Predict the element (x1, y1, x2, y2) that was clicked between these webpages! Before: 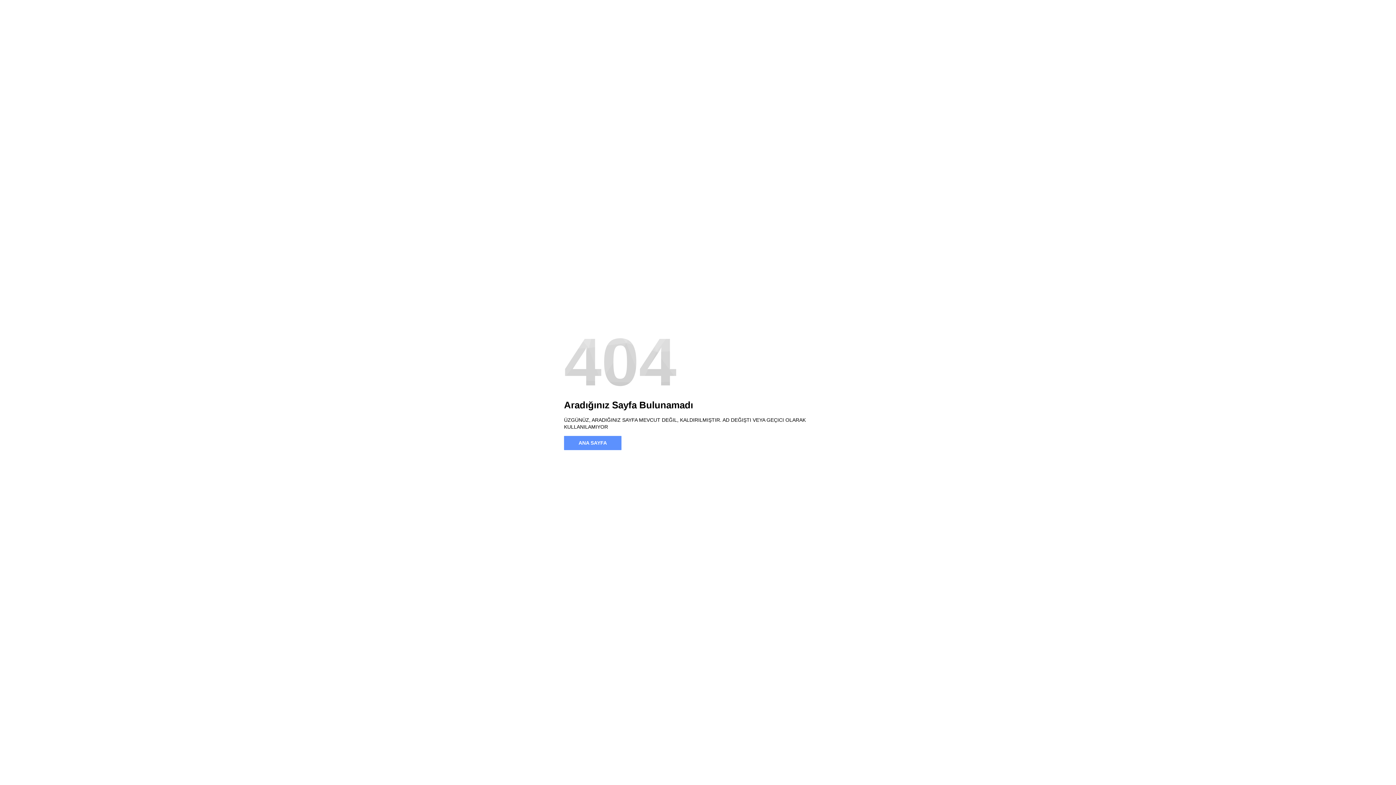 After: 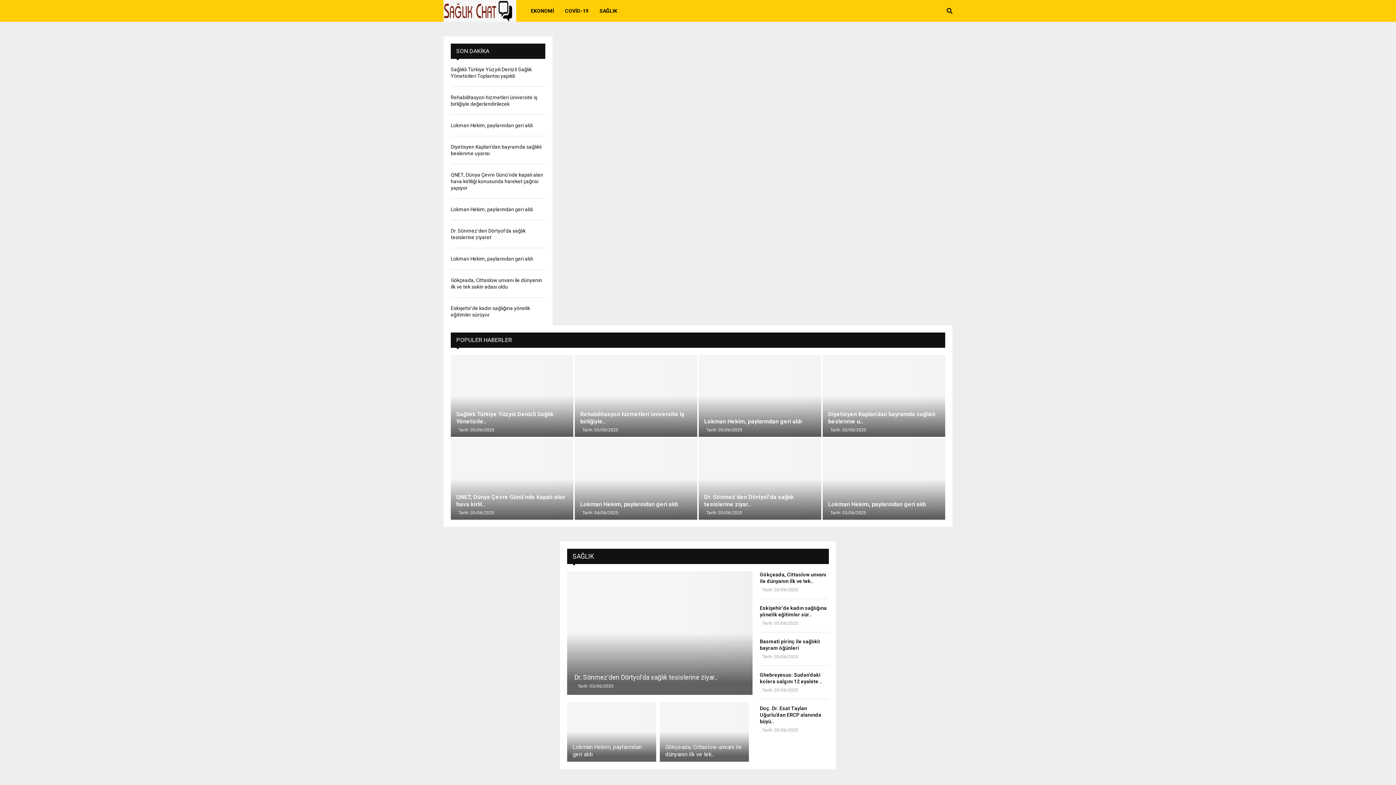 Action: label: ANA SAYFA bbox: (564, 436, 621, 450)